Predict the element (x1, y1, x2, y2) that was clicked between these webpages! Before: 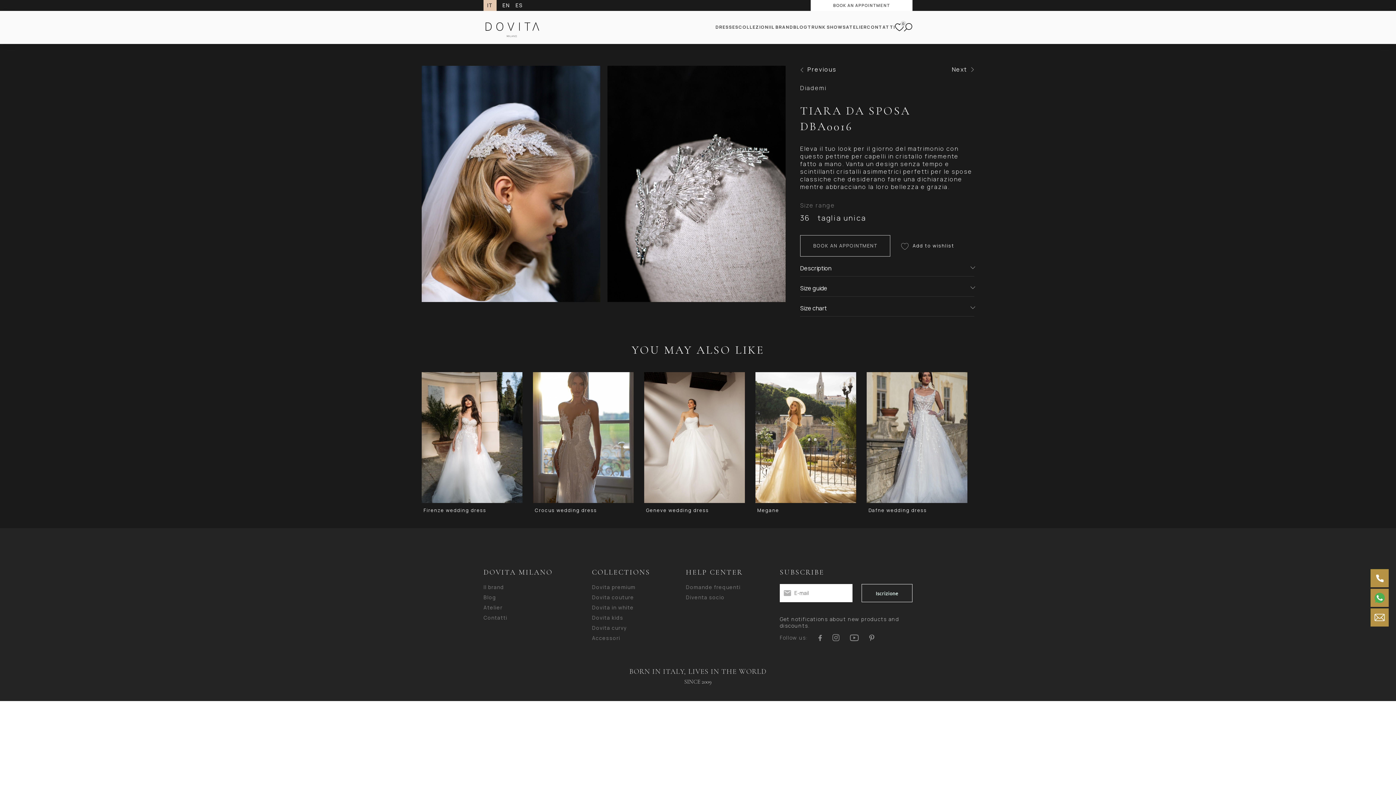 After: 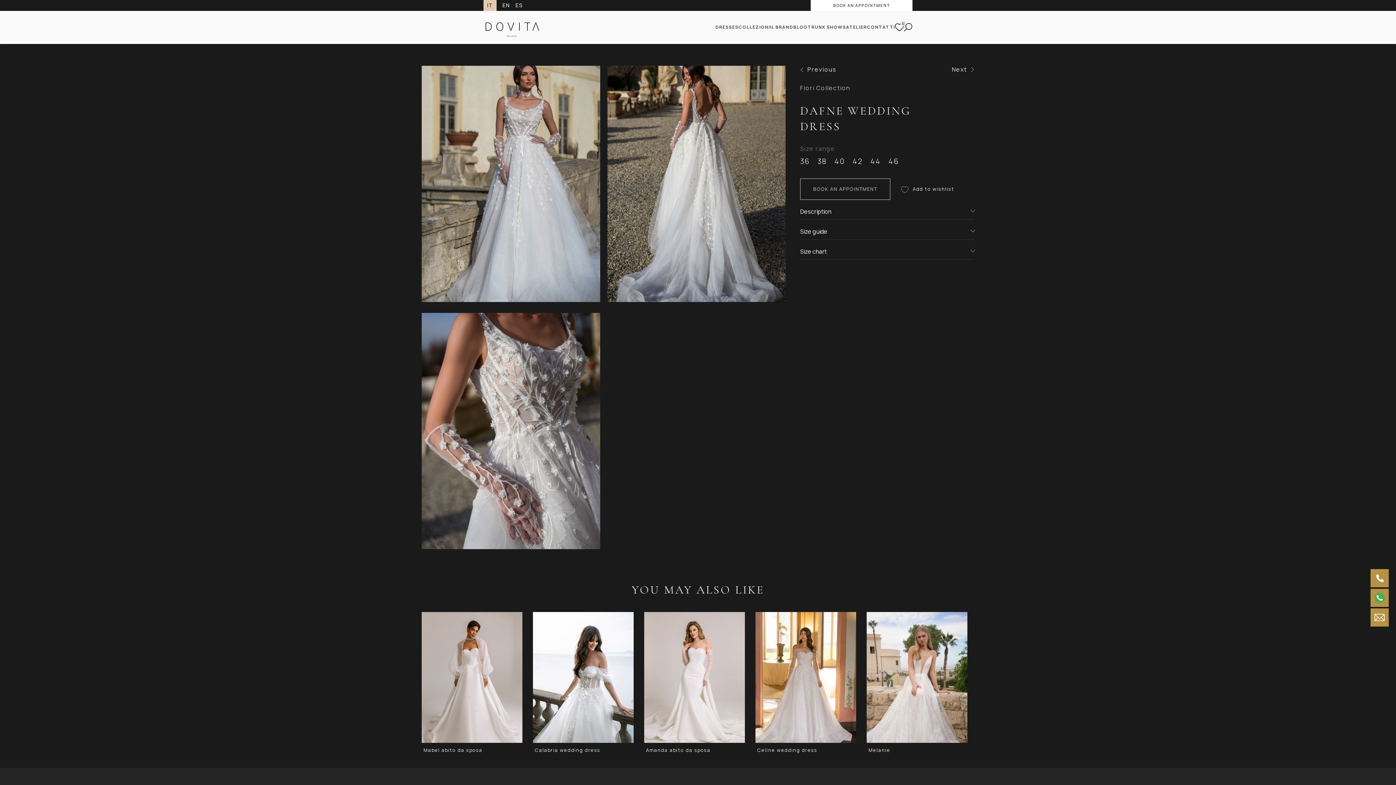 Action: bbox: (866, 433, 967, 440)